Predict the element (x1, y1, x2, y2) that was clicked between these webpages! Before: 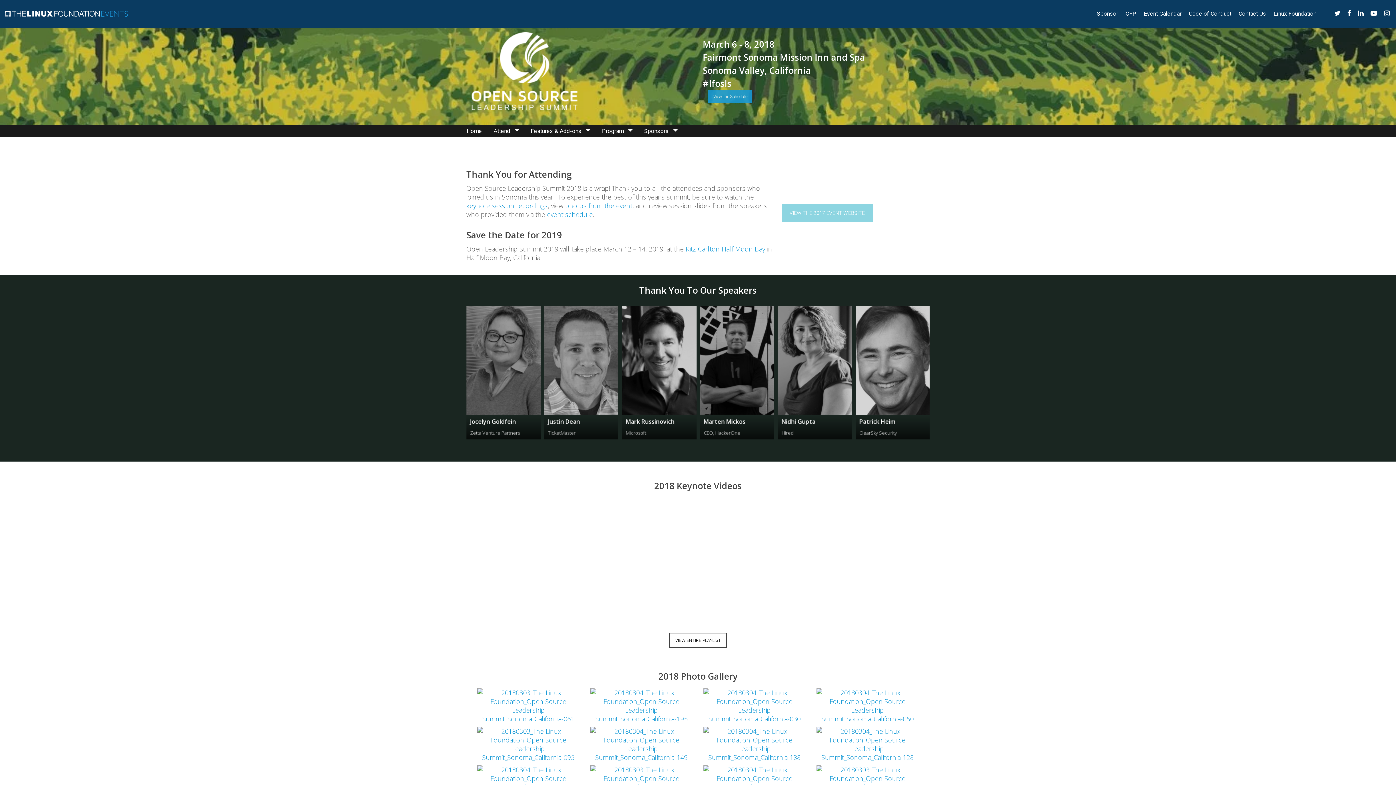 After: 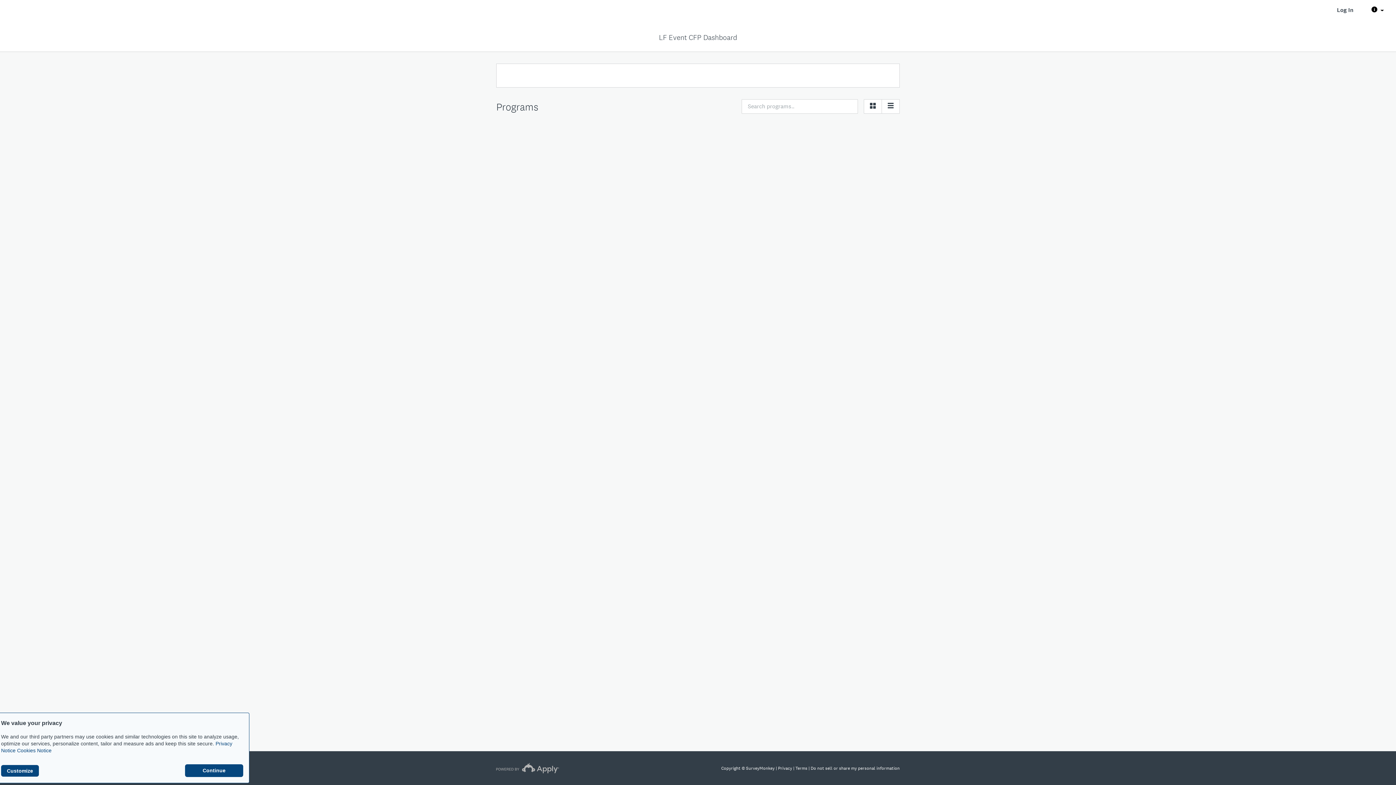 Action: bbox: (1122, 10, 1140, 17) label: CFP